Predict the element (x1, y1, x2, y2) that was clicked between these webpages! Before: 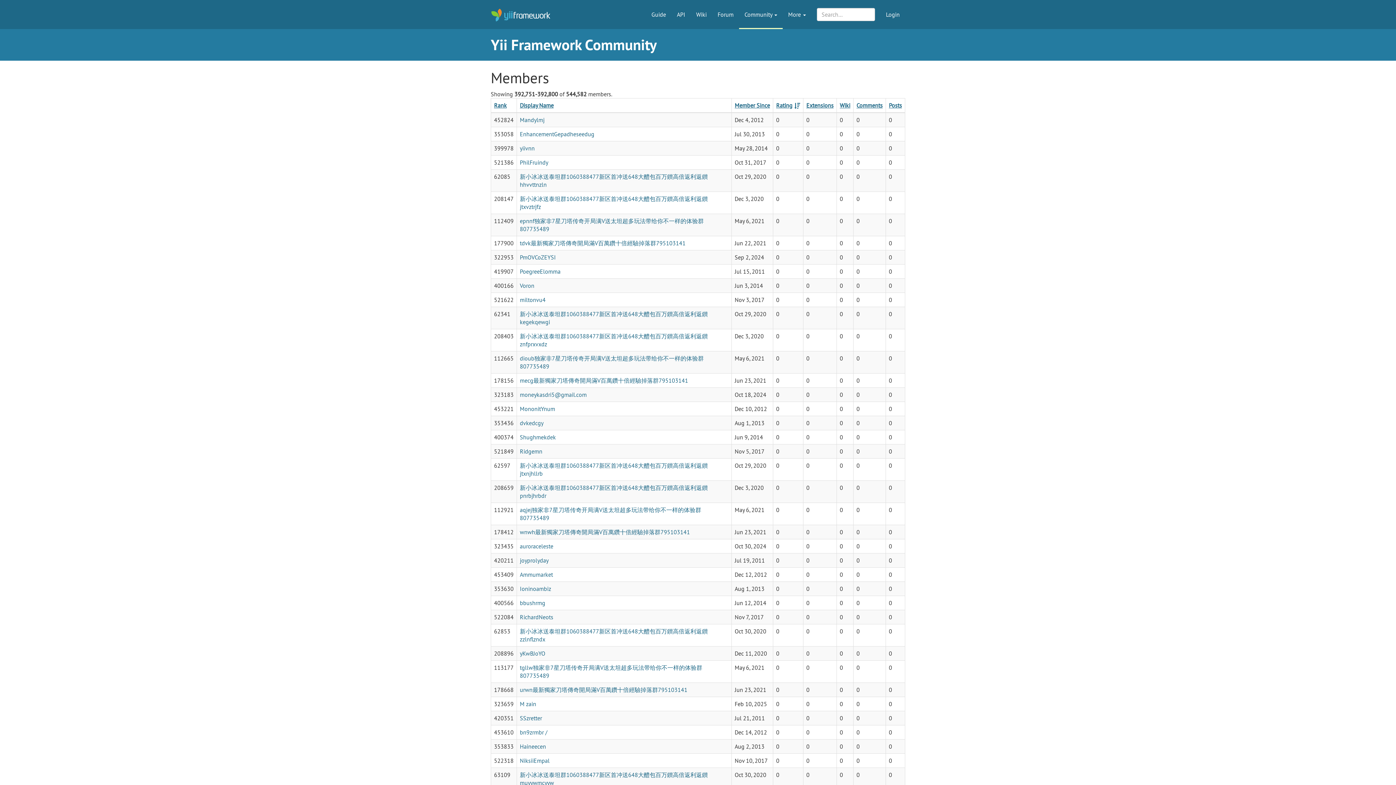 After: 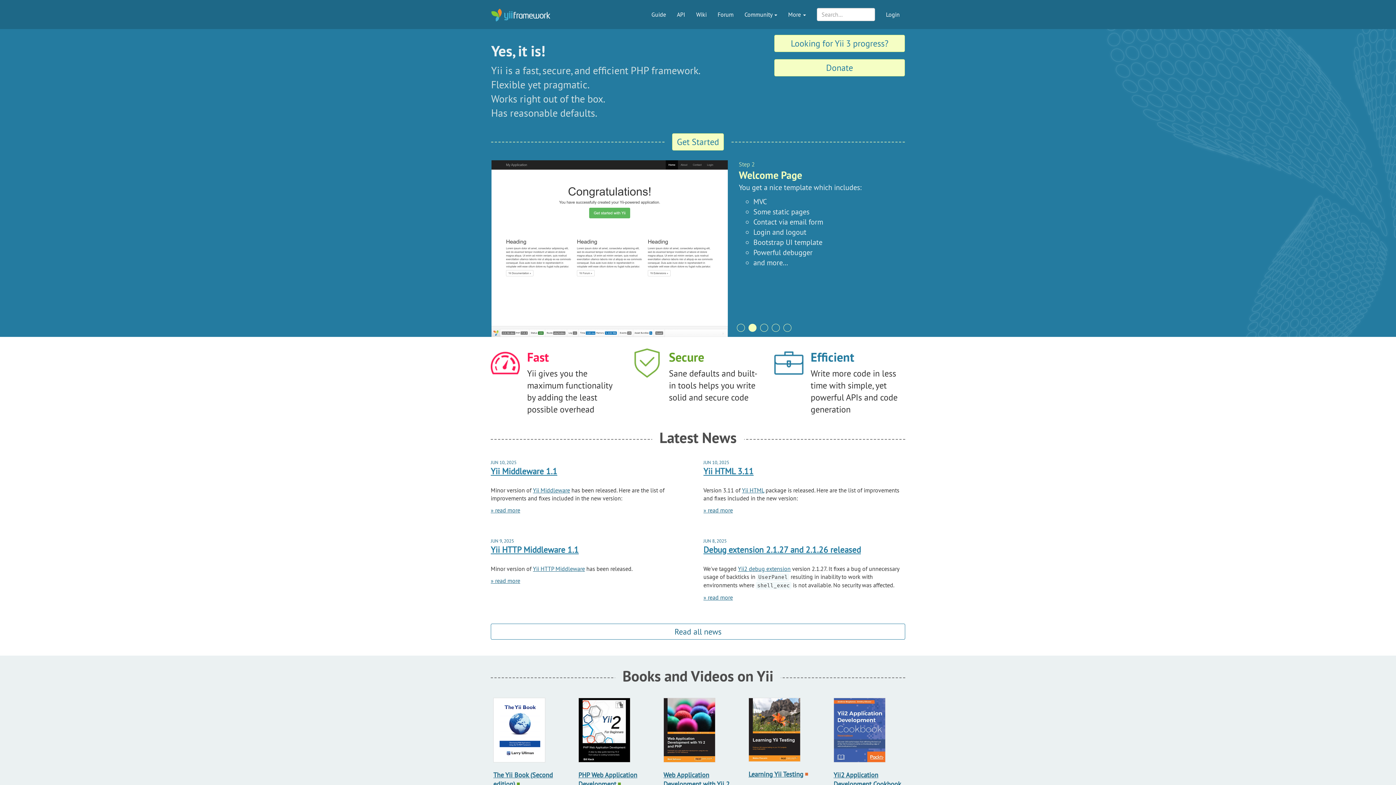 Action: bbox: (485, -1, 556, 27)